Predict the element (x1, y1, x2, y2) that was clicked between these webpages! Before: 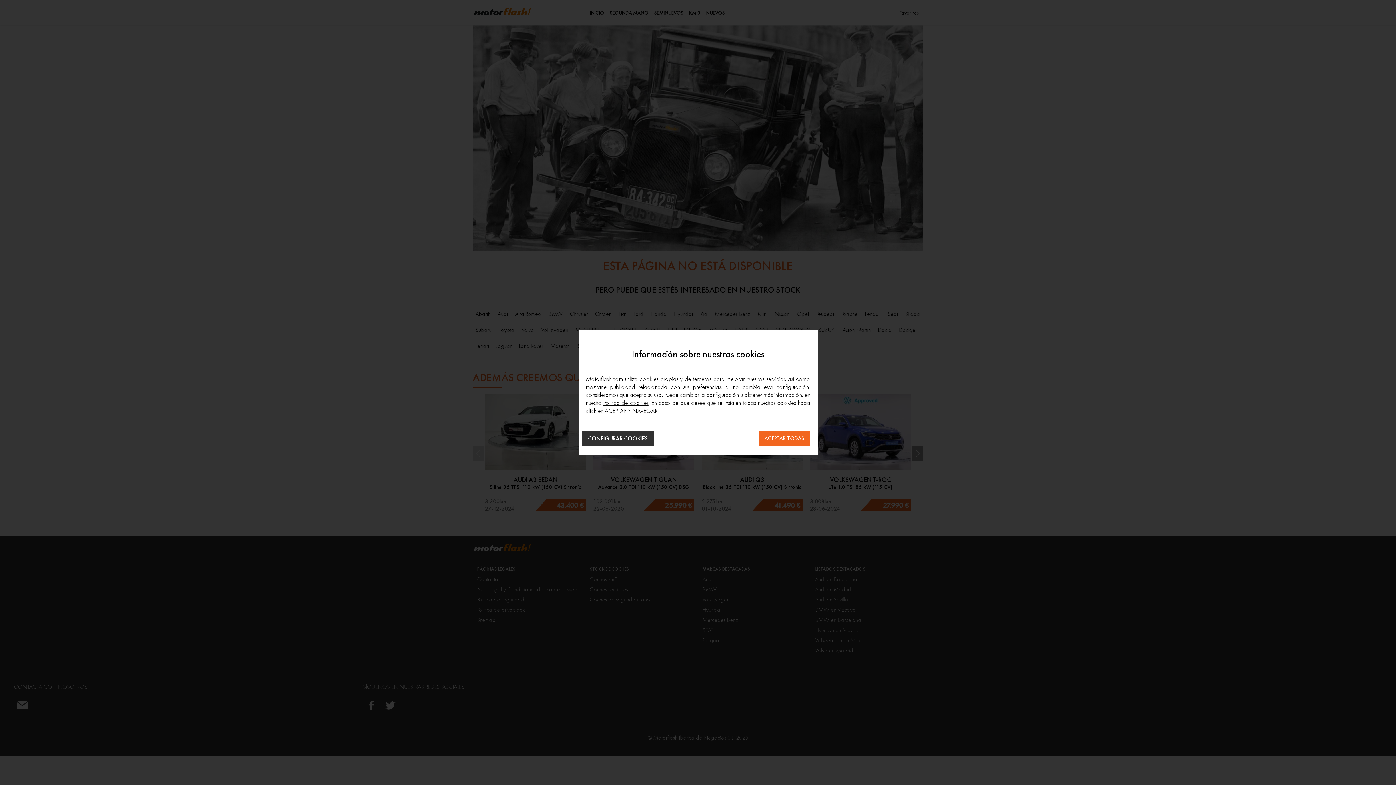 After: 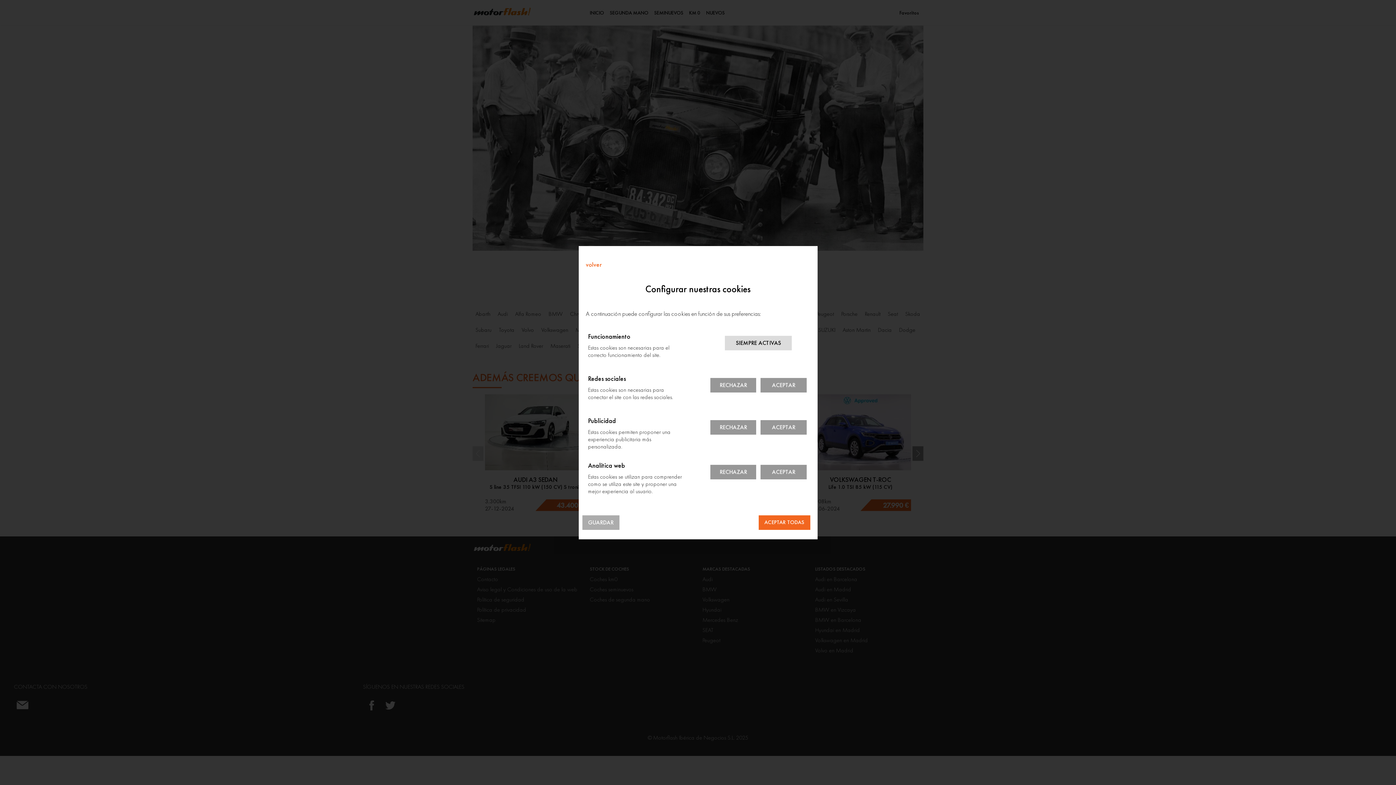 Action: bbox: (582, 431, 653, 446) label: CONFIGURAR COOKIES